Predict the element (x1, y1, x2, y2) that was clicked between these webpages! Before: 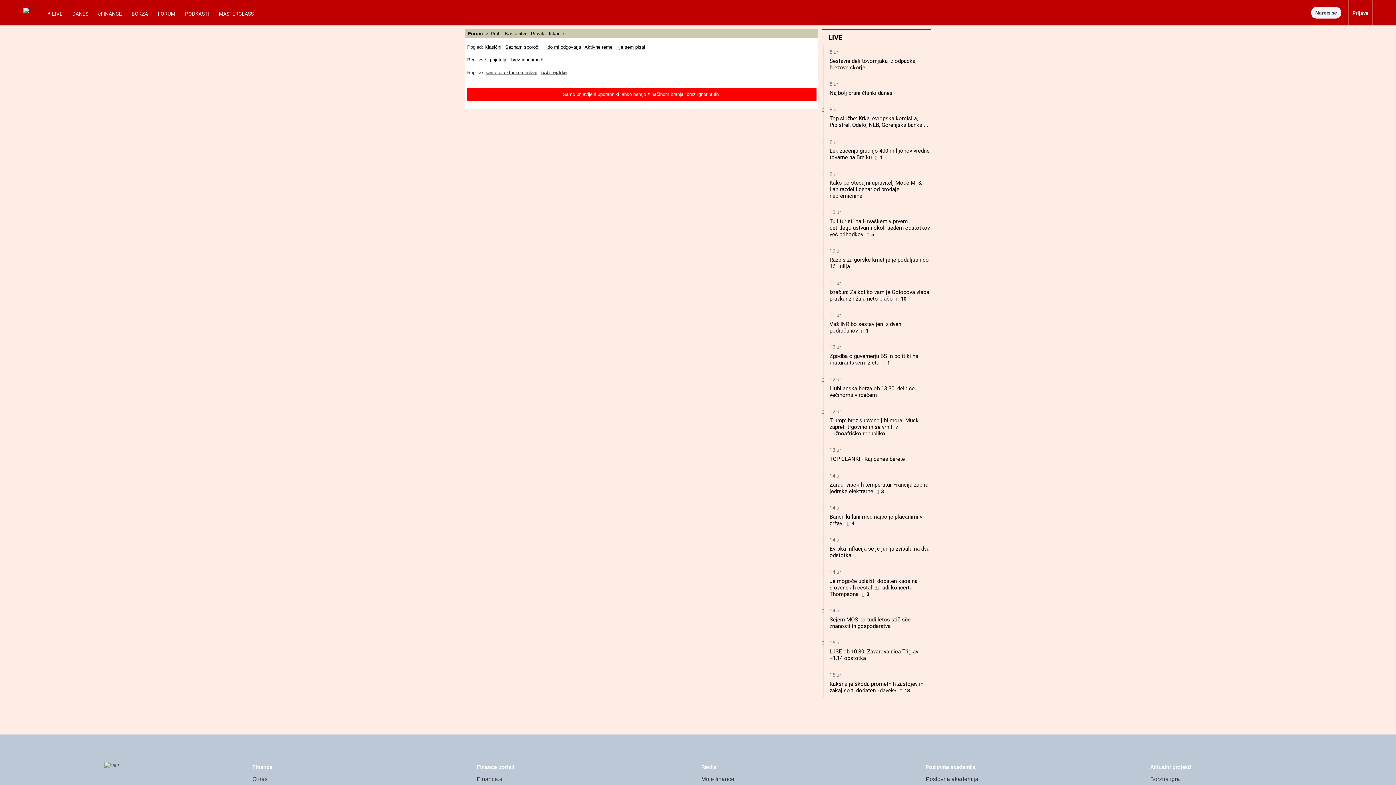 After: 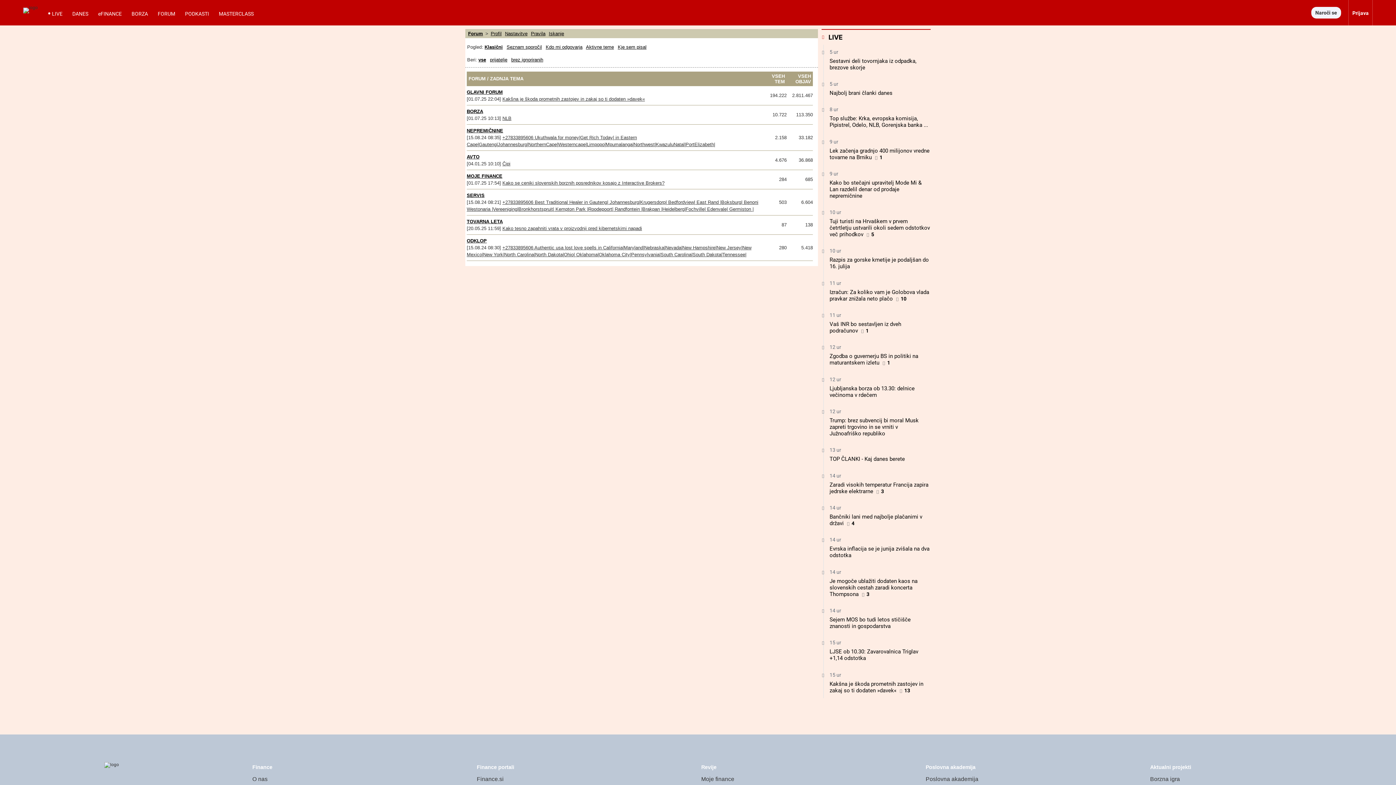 Action: label: brez ignoriranih bbox: (511, 57, 545, 62)